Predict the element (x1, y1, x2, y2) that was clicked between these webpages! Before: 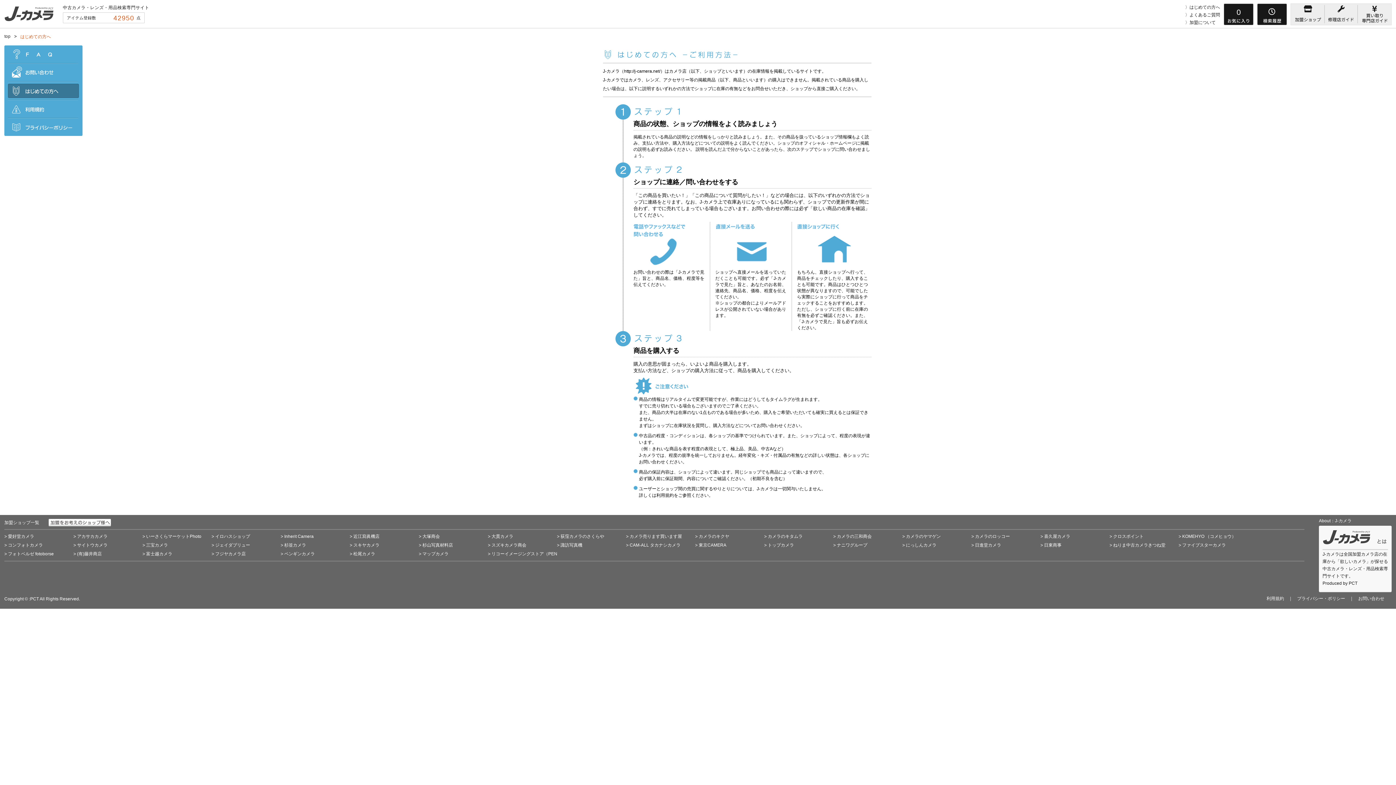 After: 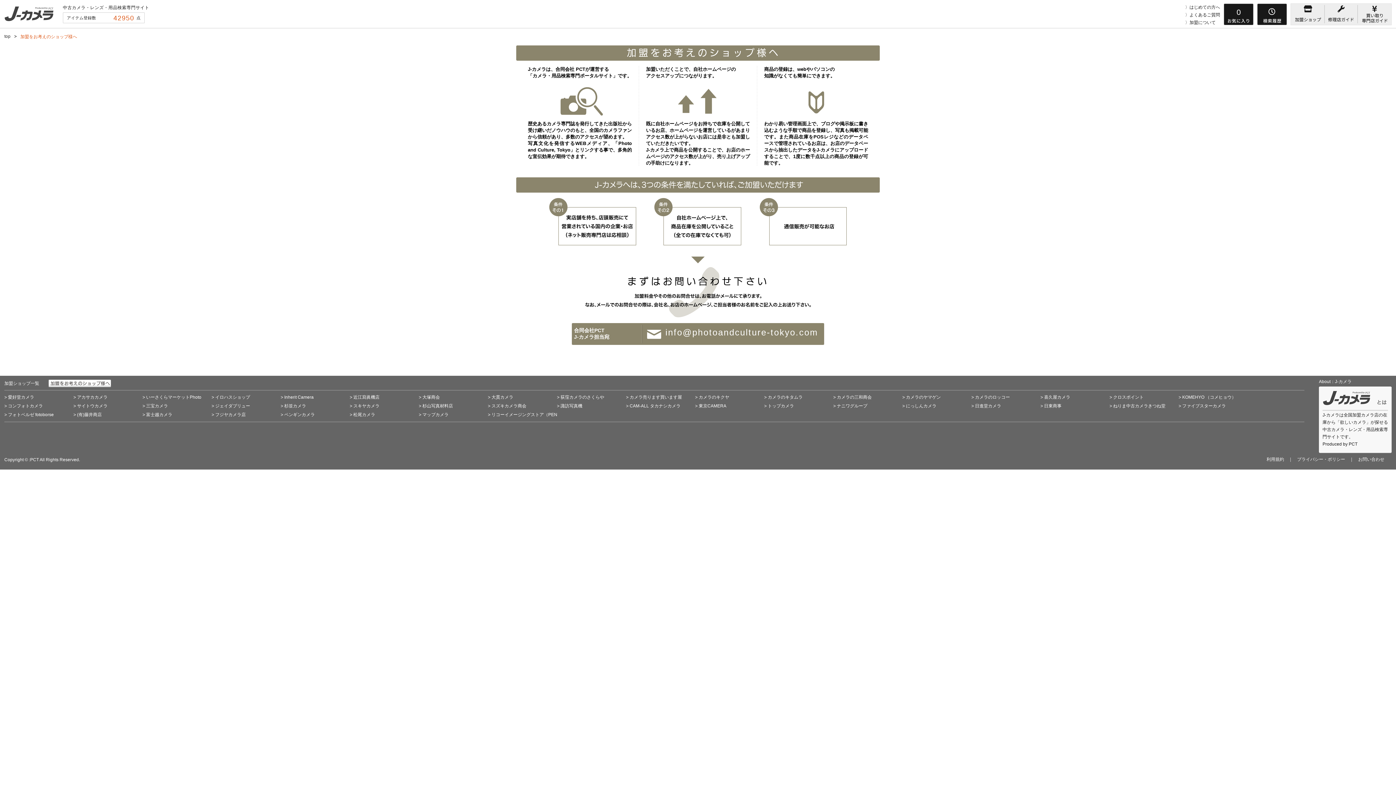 Action: label: 加盟をお考えのショップ様へ bbox: (48, 518, 111, 526)